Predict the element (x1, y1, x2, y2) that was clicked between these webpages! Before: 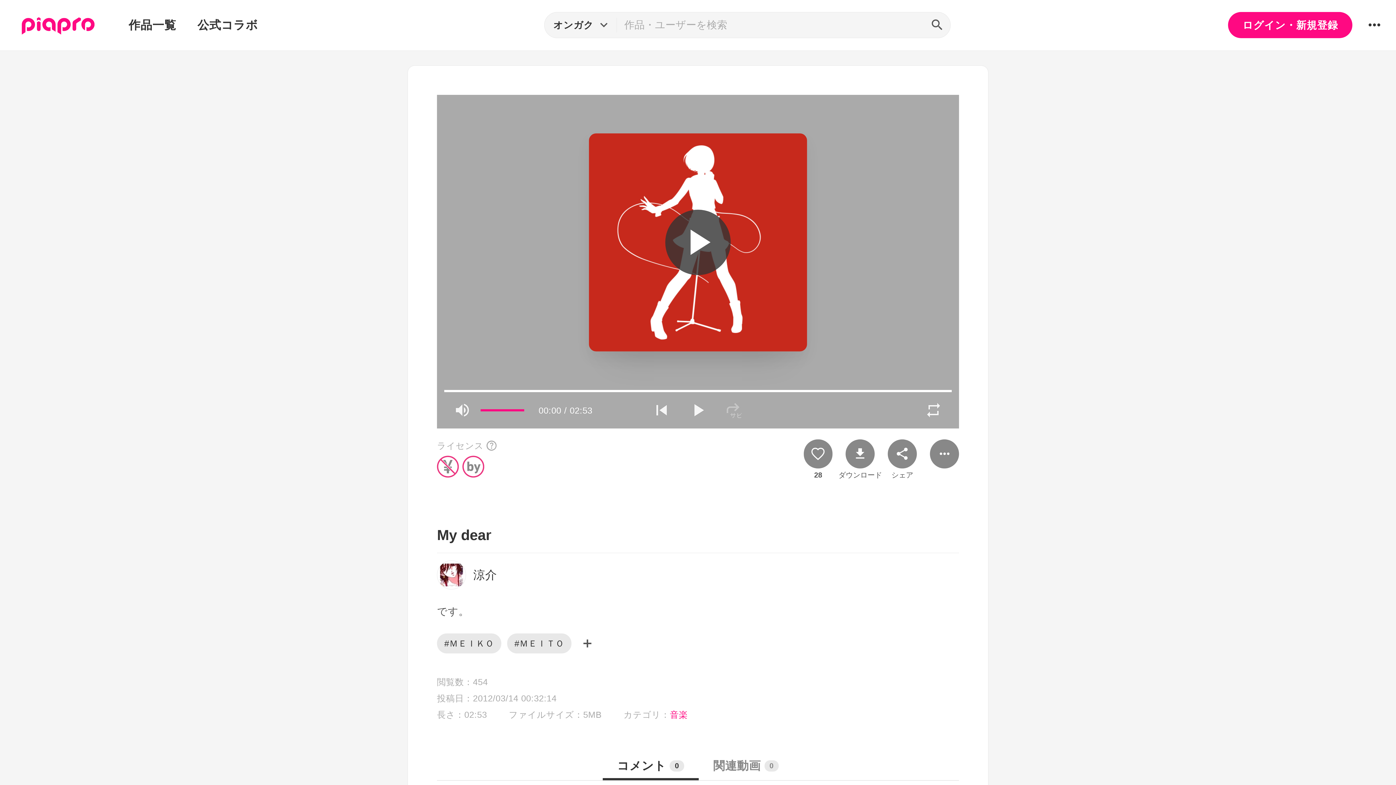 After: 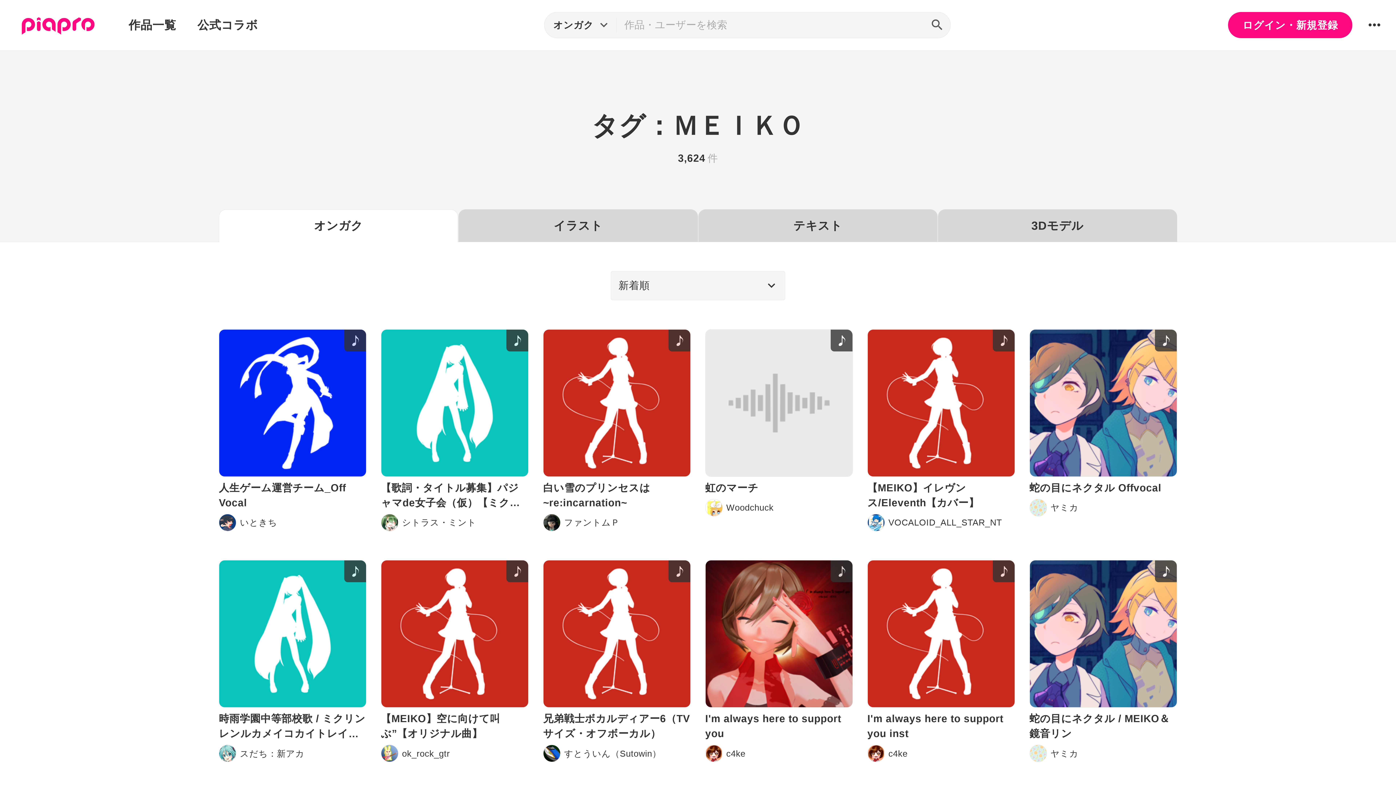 Action: label: #ＭＥＩＫＯ bbox: (437, 633, 501, 653)